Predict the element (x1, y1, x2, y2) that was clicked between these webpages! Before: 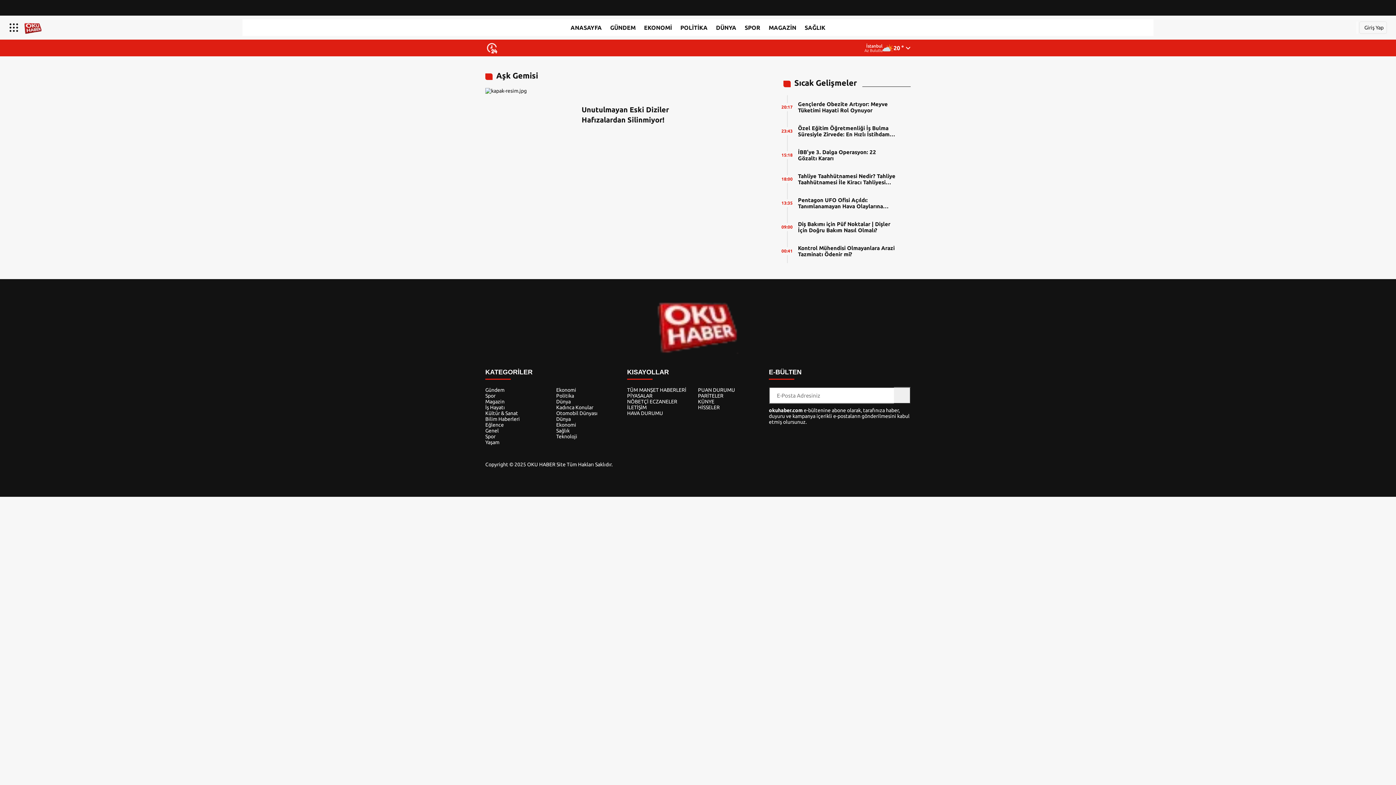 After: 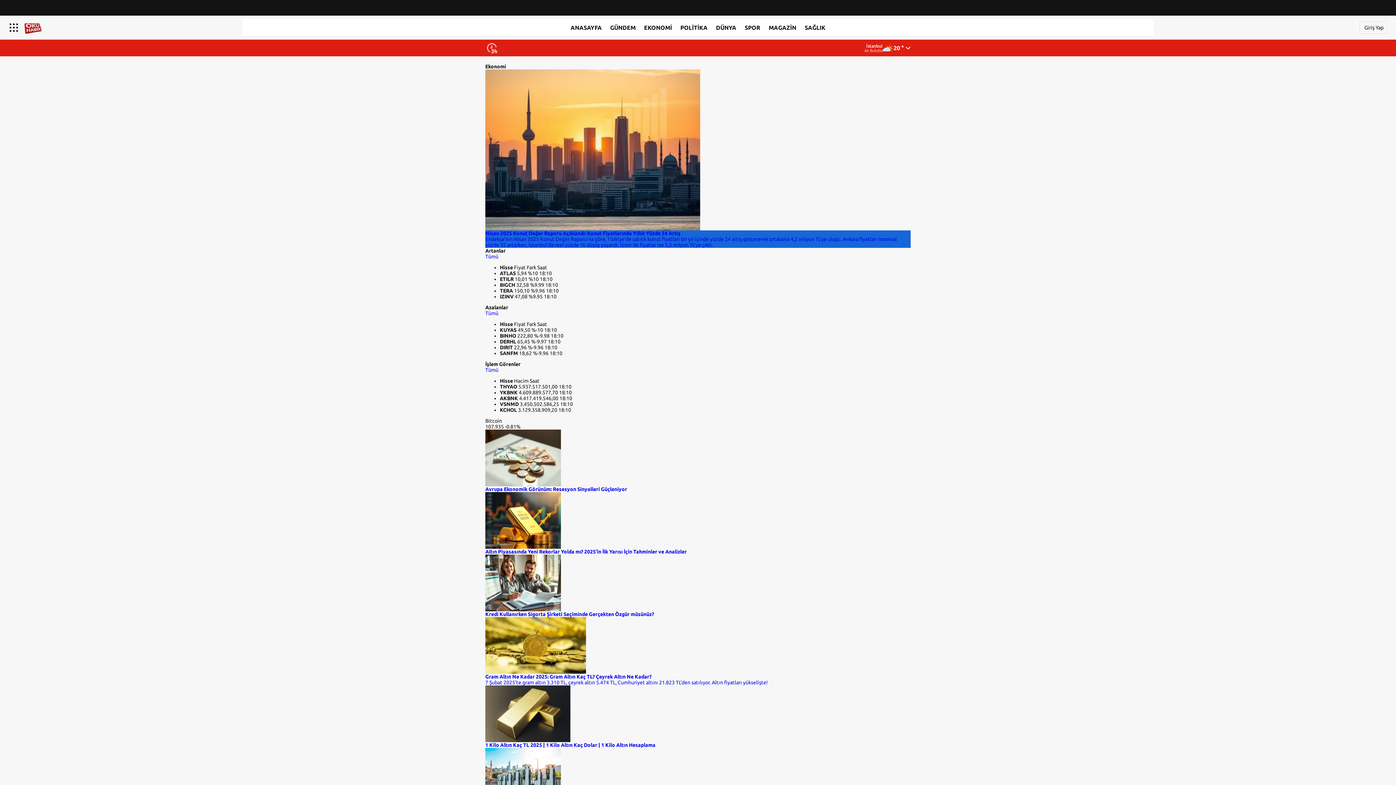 Action: bbox: (556, 387, 576, 393) label: Ekonomi